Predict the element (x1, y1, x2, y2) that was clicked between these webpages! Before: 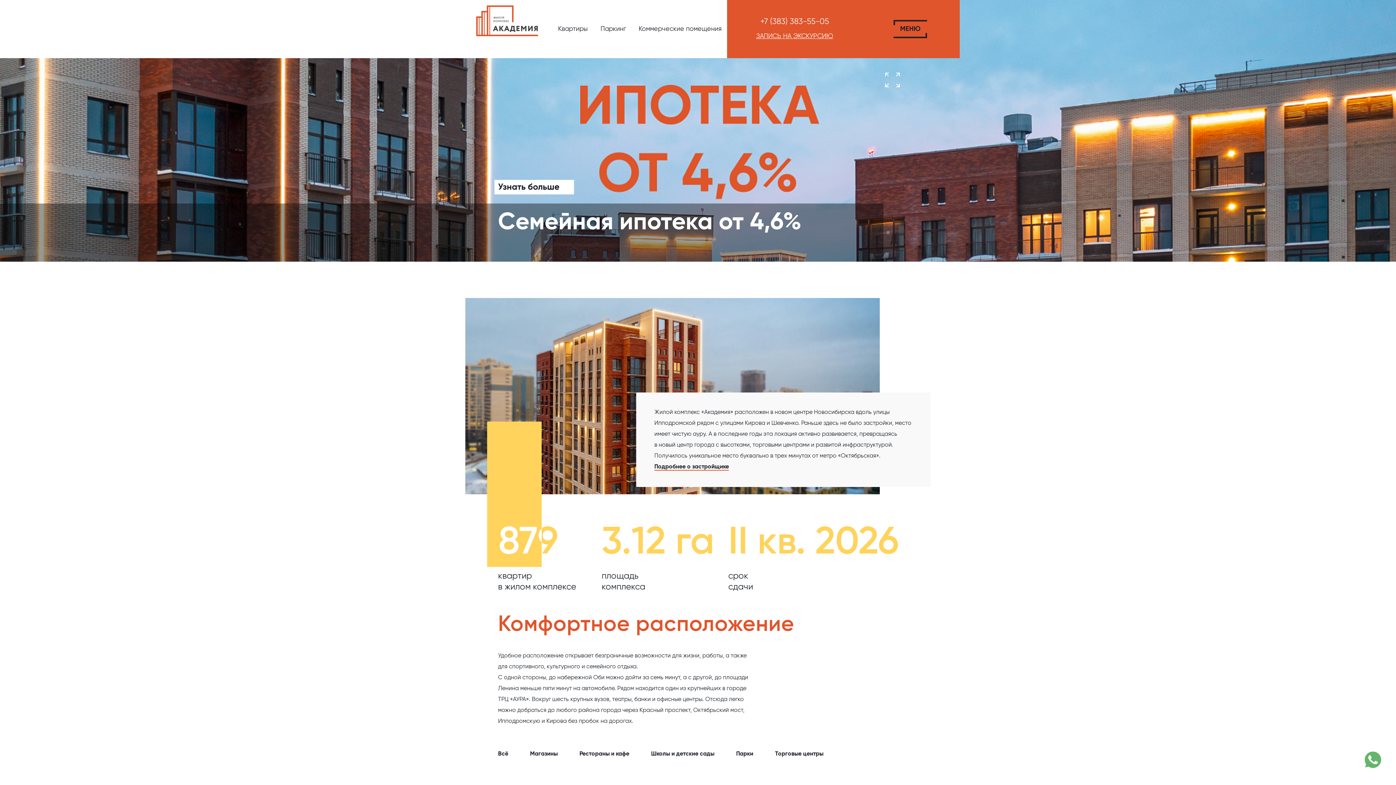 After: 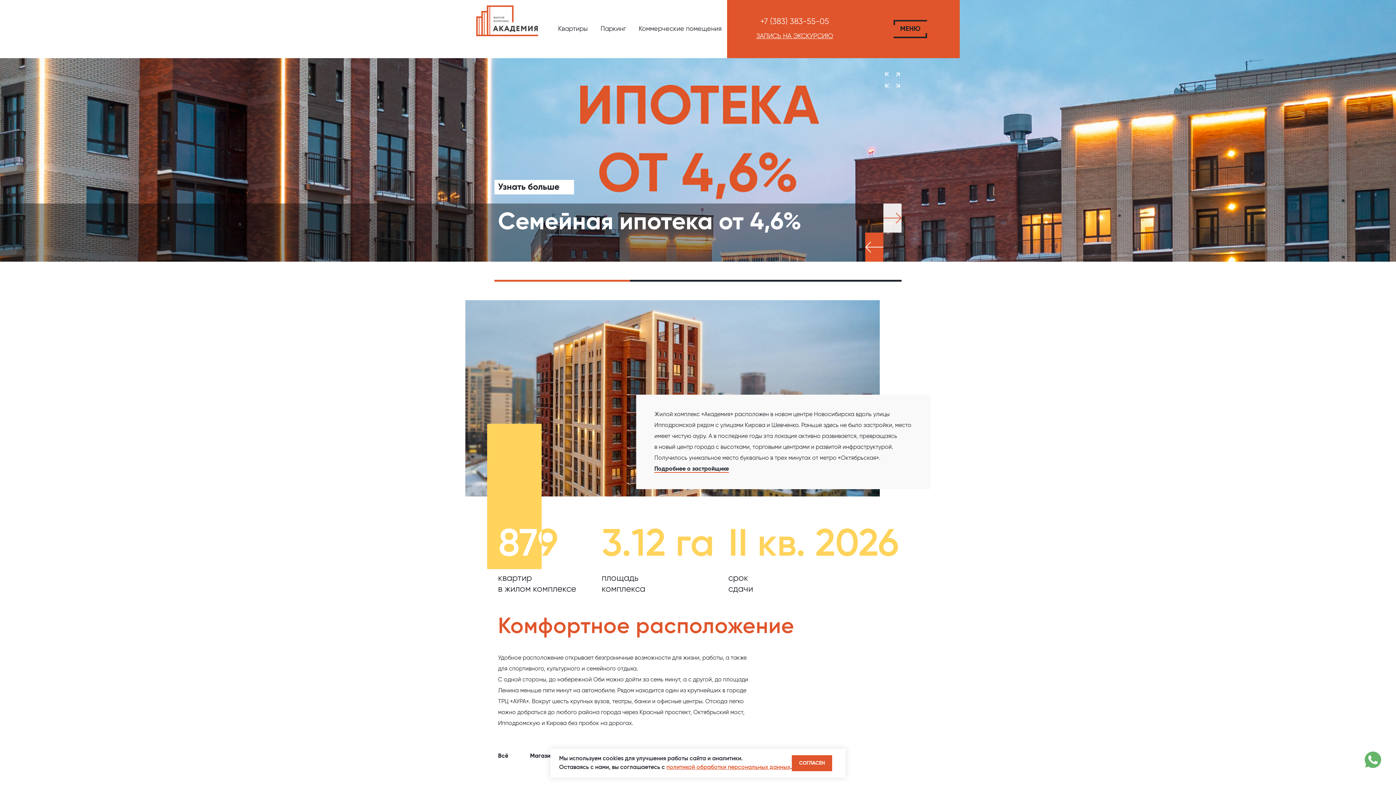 Action: bbox: (1365, 752, 1381, 770)